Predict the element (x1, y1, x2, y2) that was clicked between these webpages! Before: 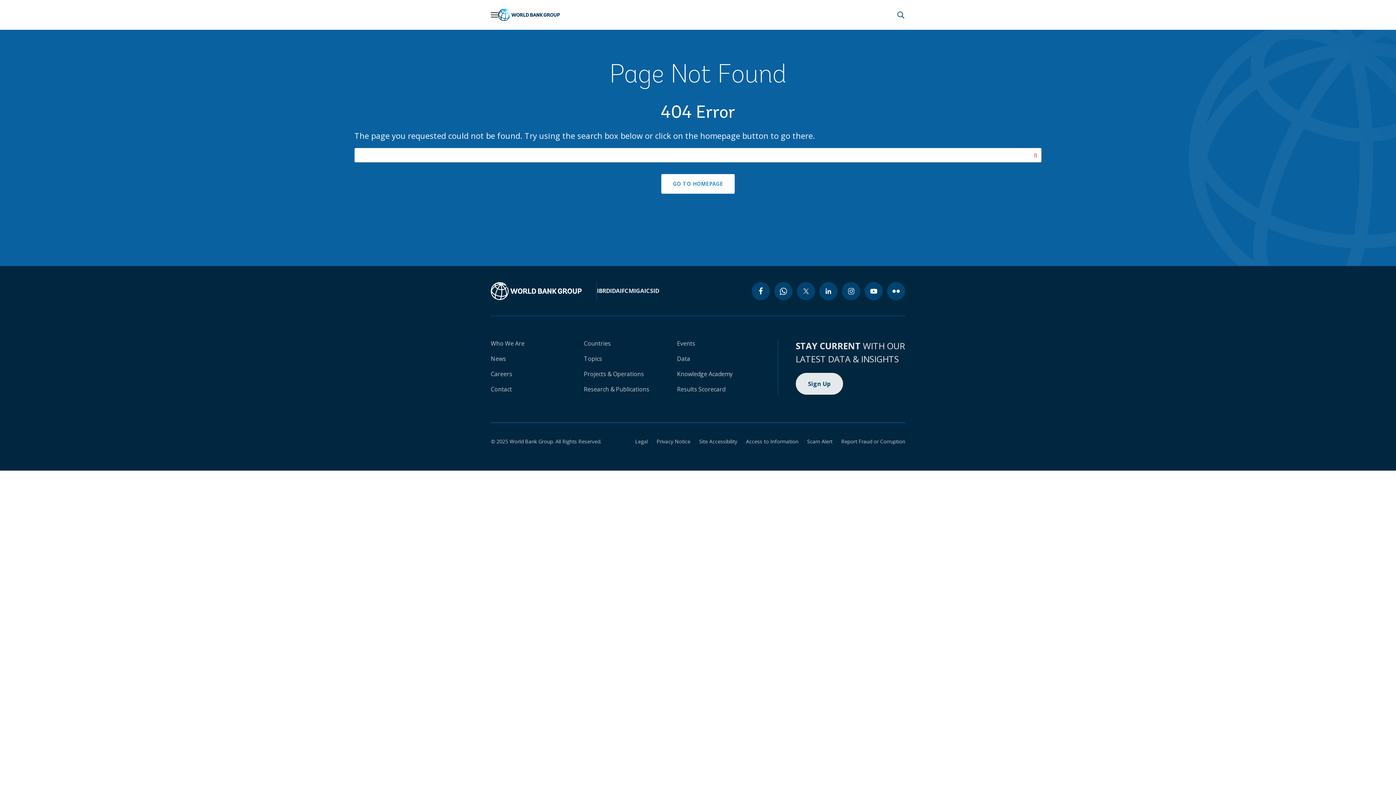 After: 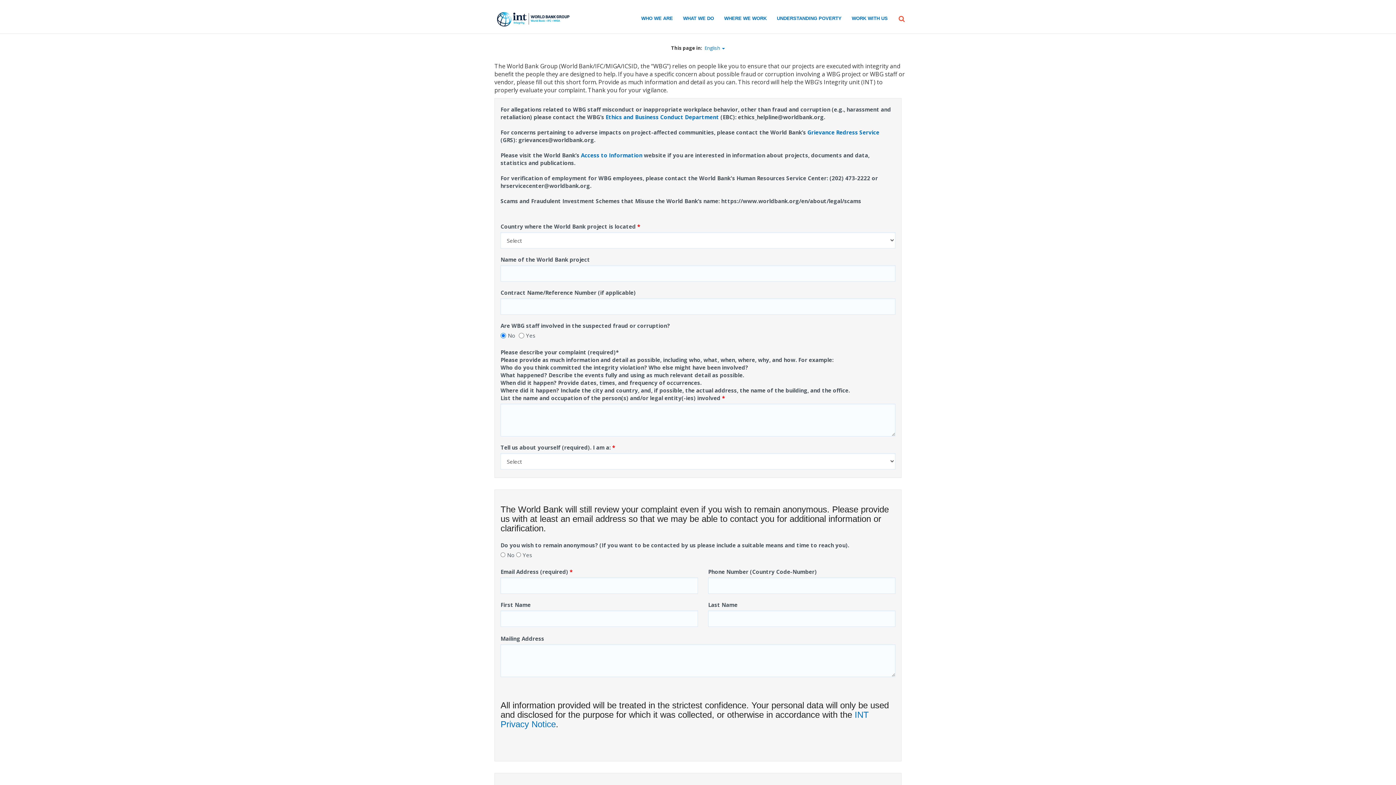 Action: bbox: (832, 438, 905, 445) label: Report Fraud or Corruption